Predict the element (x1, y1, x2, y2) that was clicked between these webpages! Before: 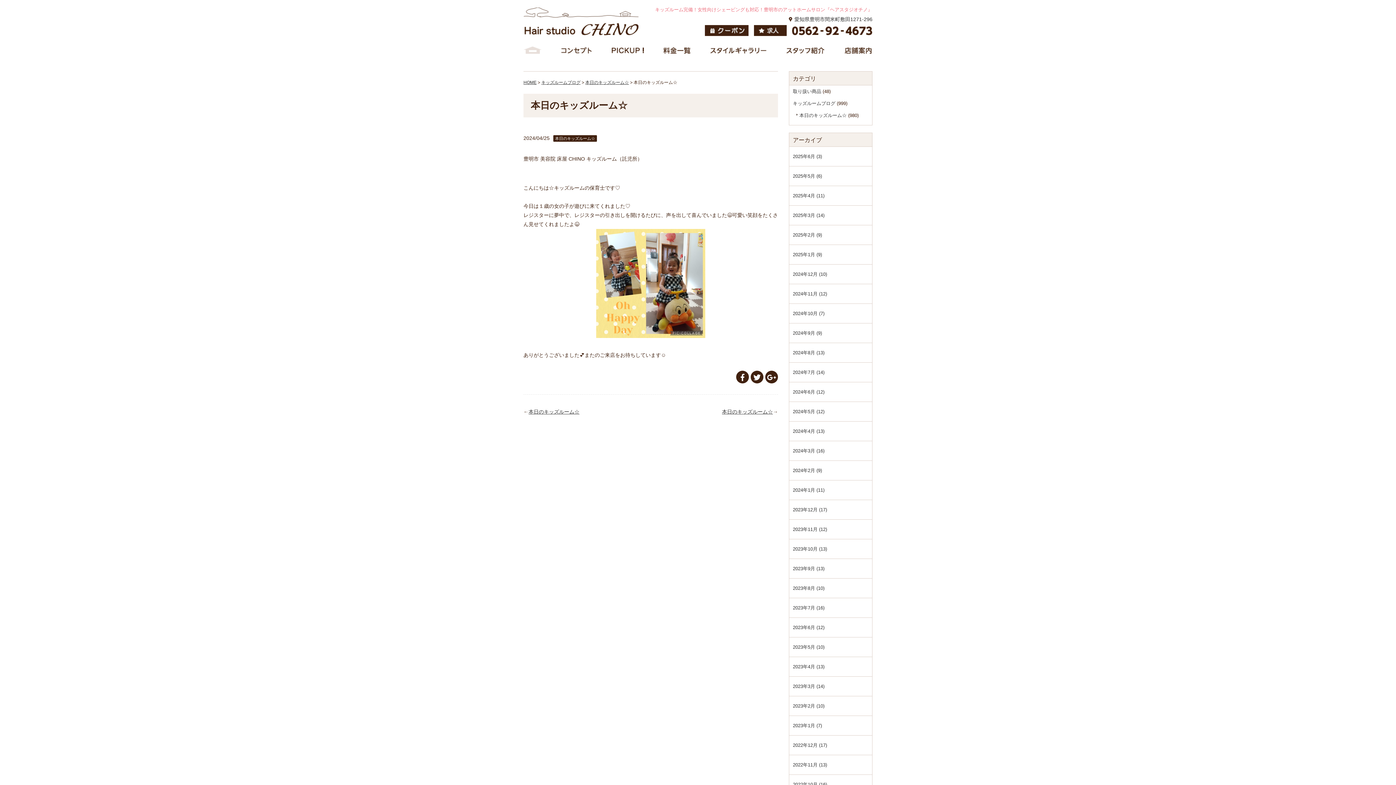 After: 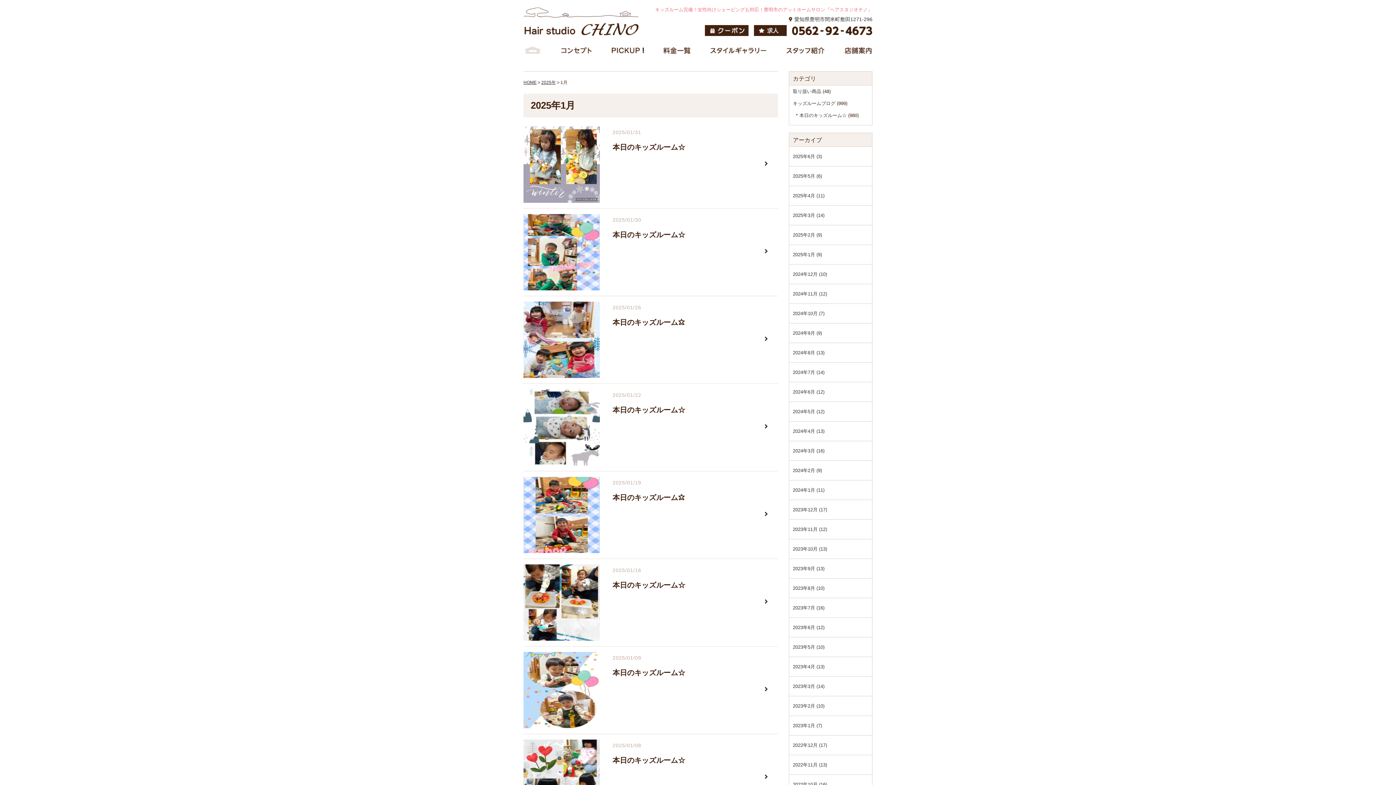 Action: label: 2025年1月 (9) bbox: (793, 248, 822, 260)